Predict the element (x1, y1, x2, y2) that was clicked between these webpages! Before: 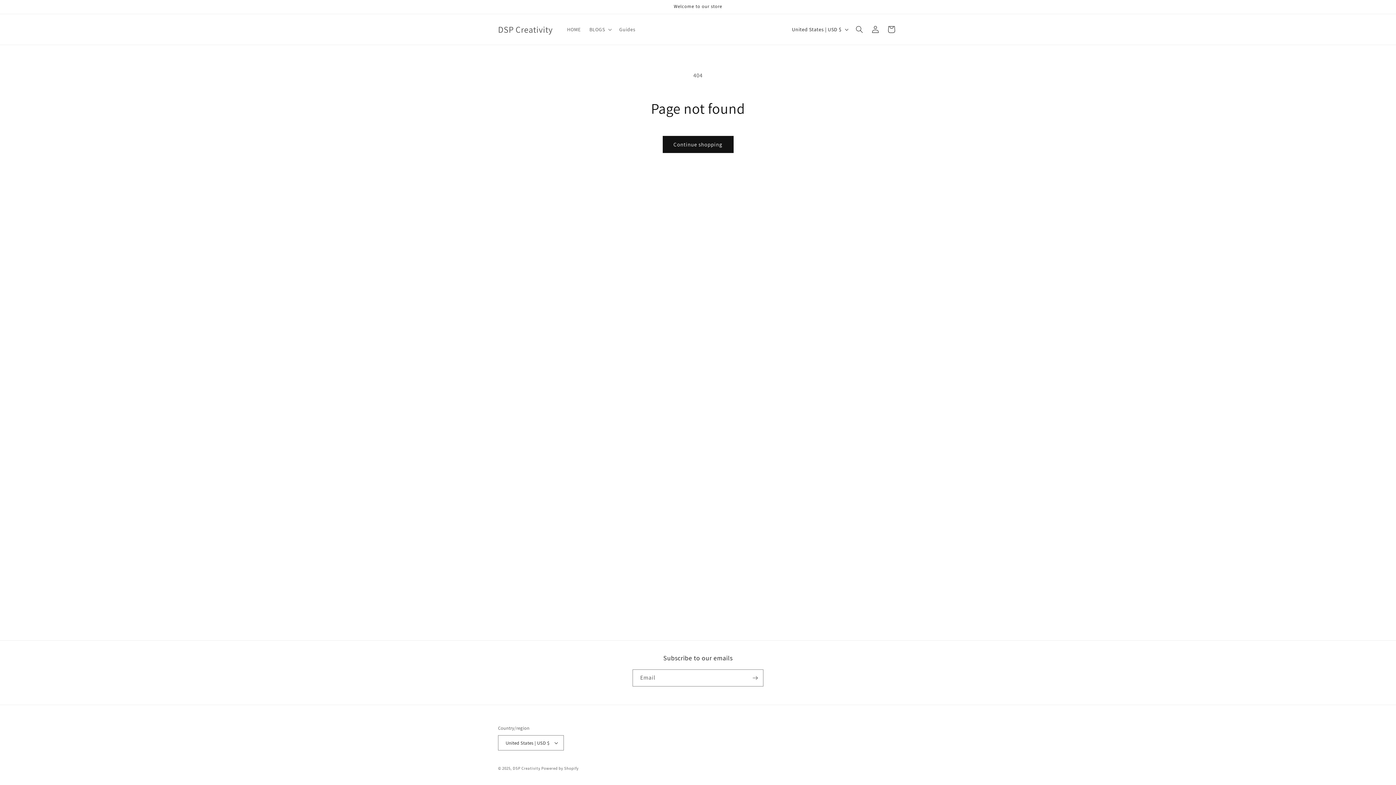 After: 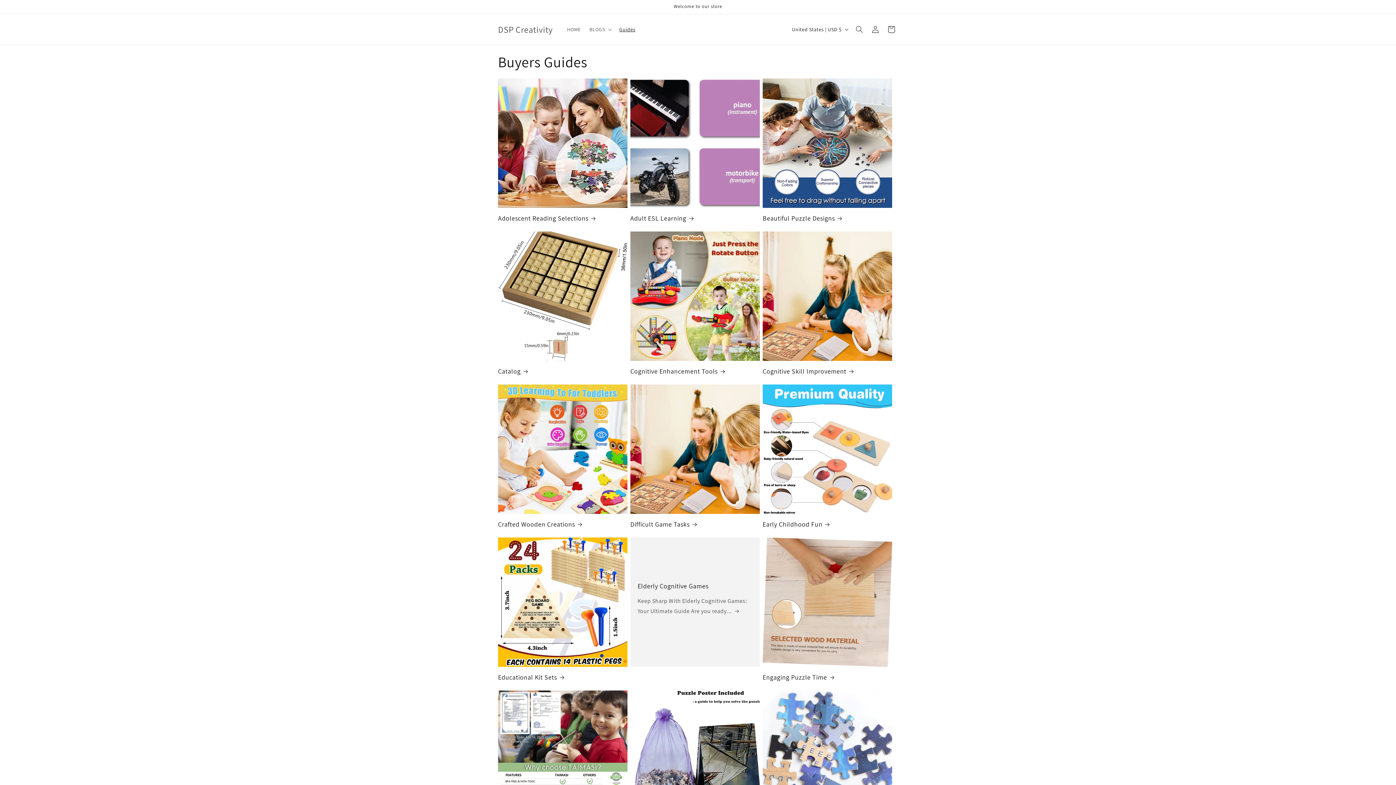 Action: label: Guides bbox: (615, 21, 639, 37)